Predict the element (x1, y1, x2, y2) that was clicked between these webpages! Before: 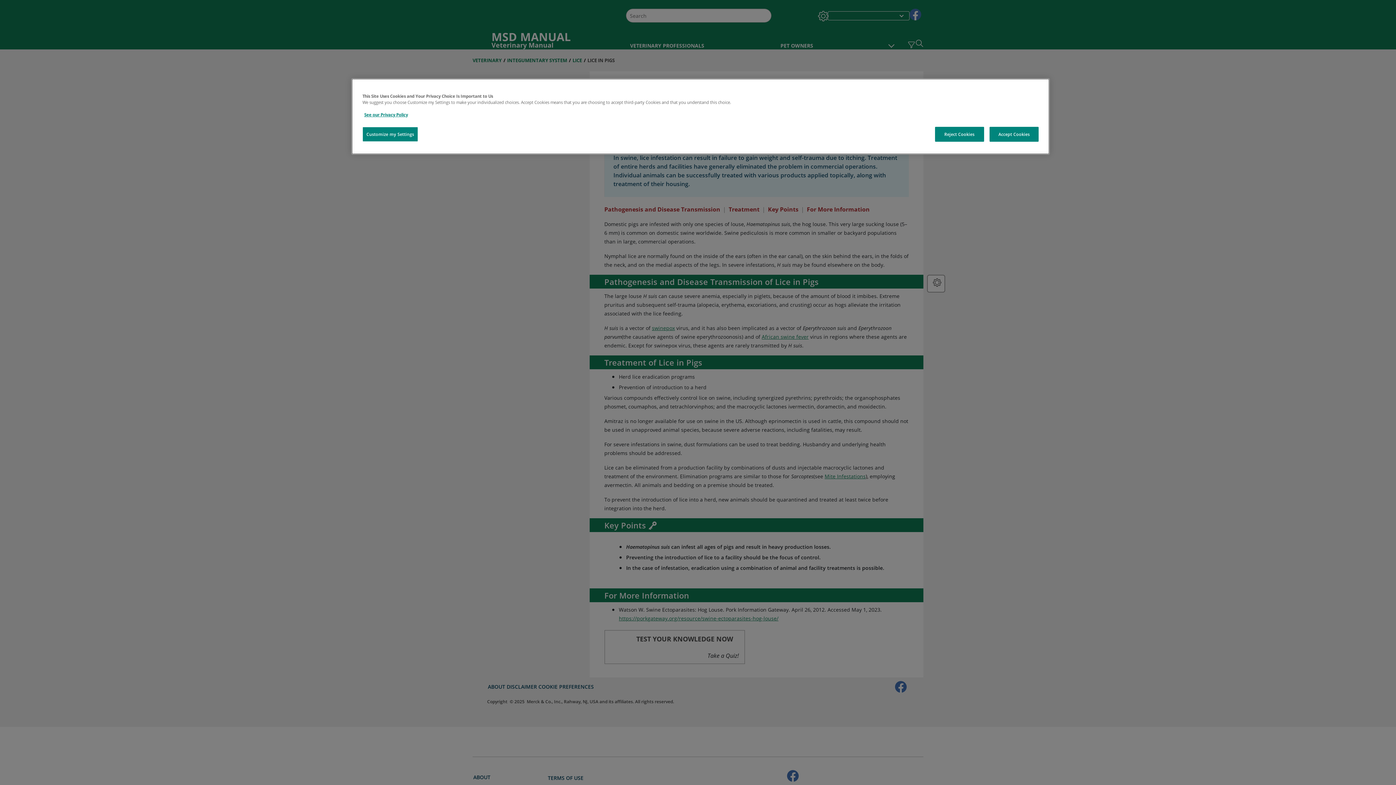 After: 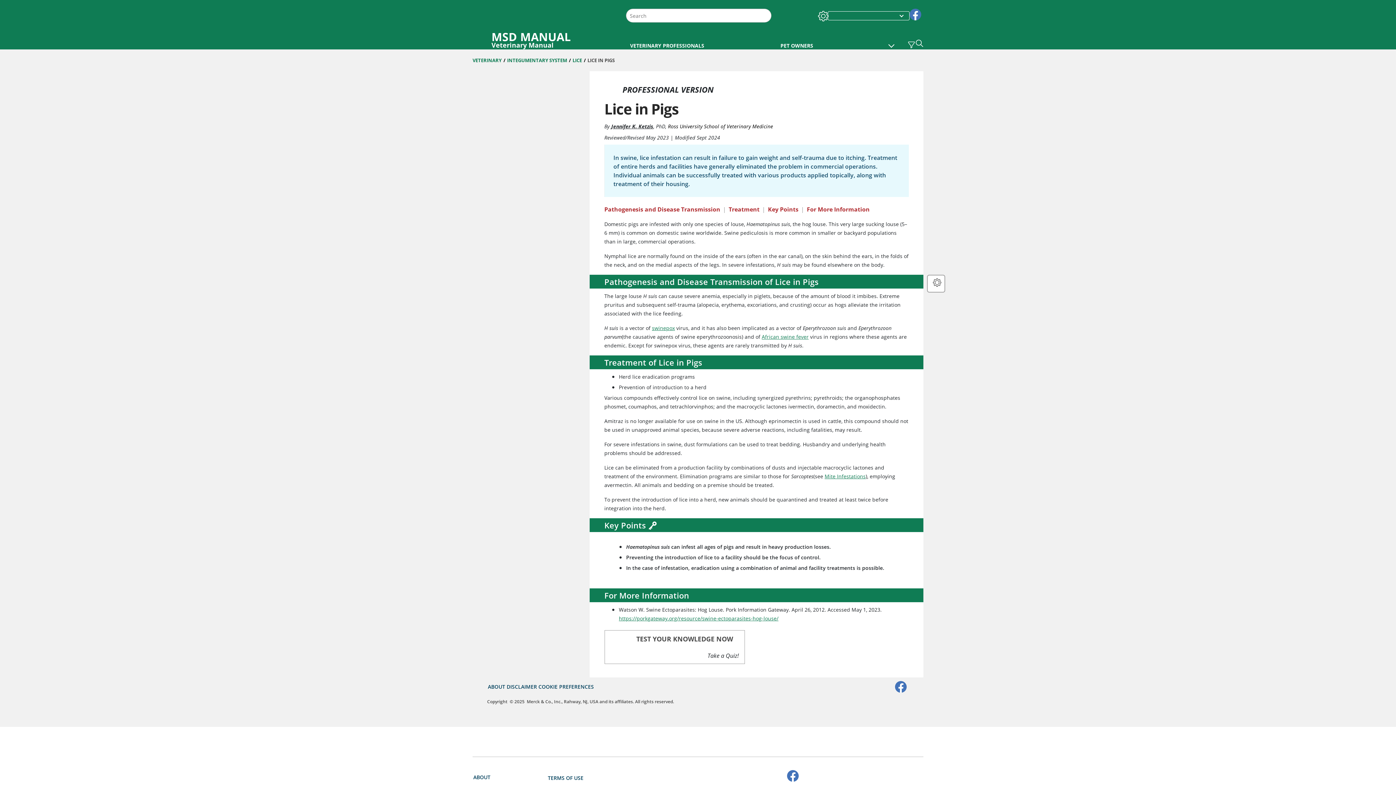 Action: label: Accept Cookies bbox: (989, 126, 1038, 141)